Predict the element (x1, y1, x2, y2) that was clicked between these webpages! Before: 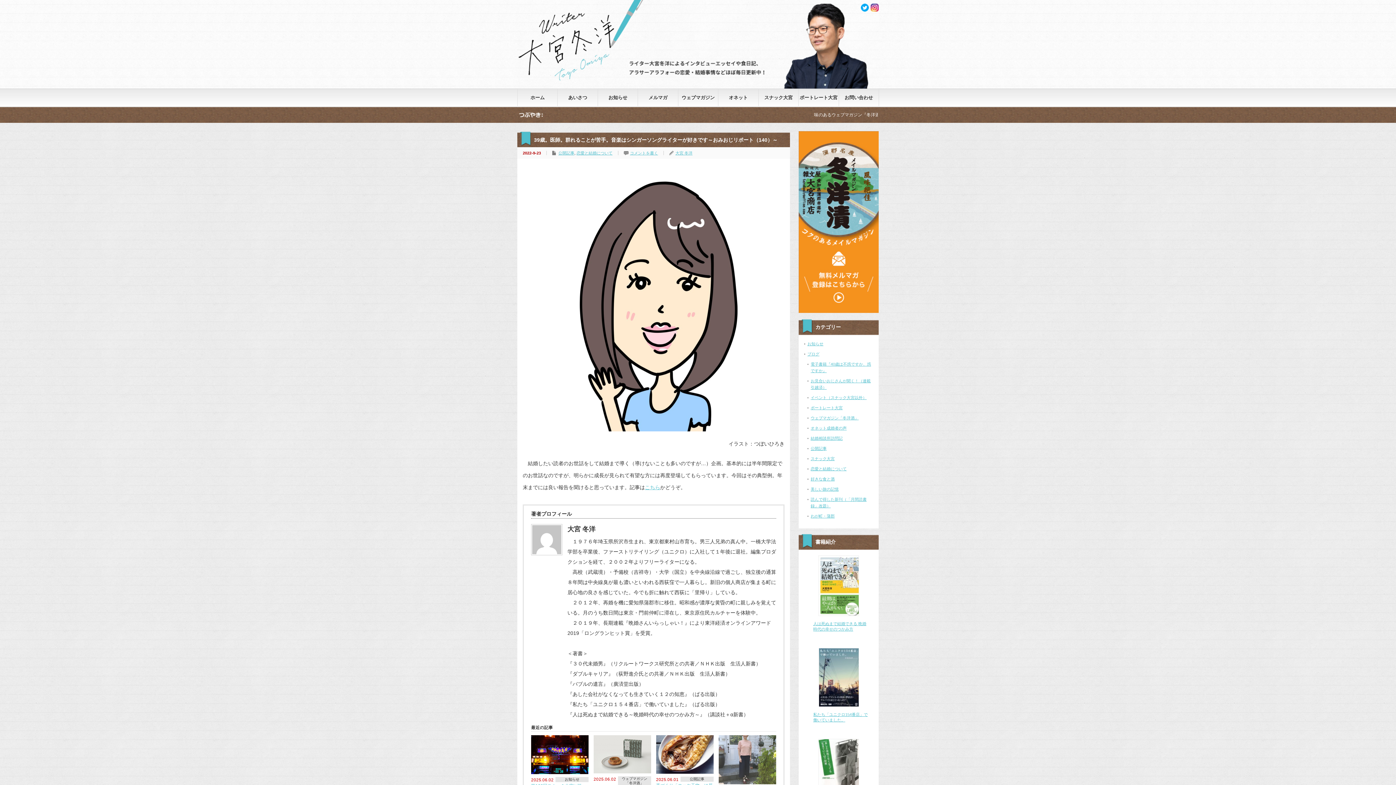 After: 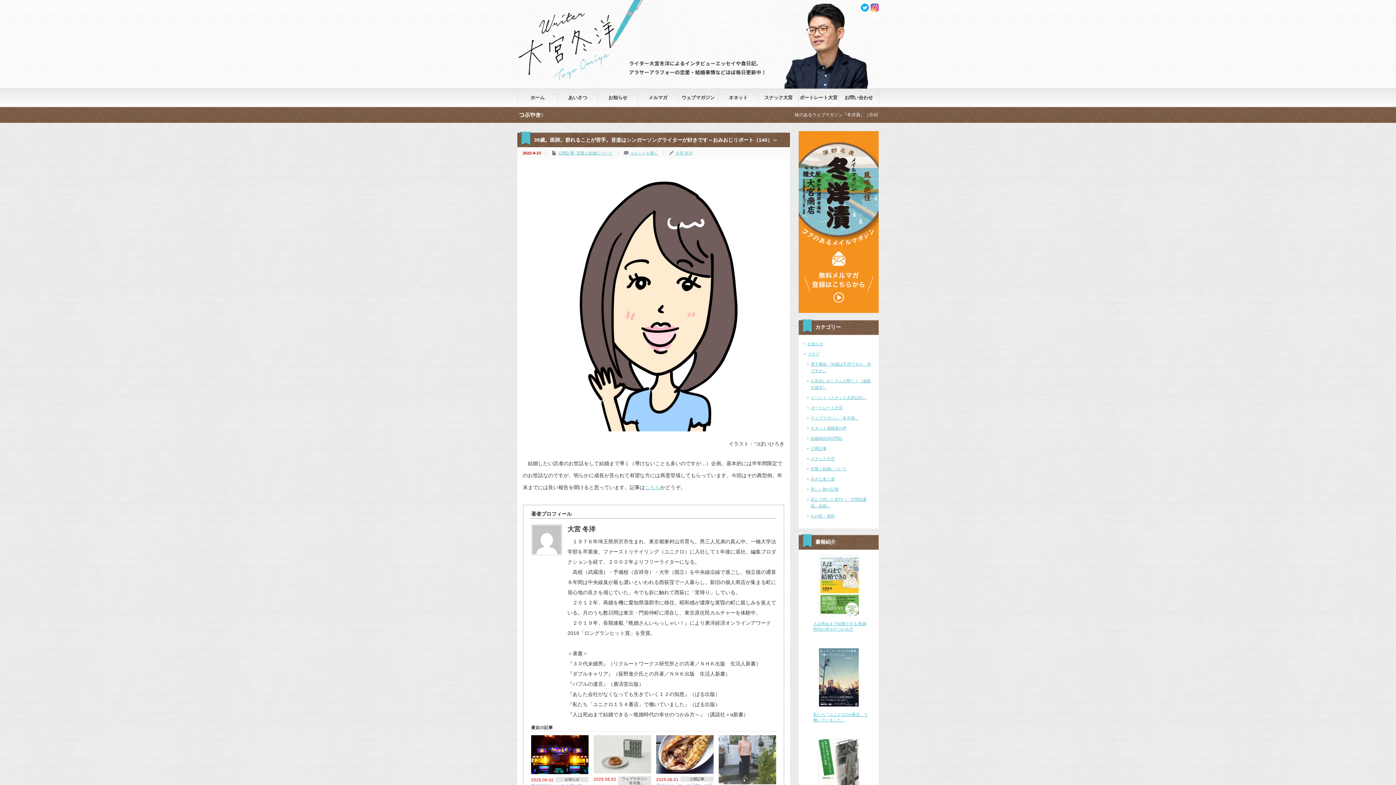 Action: bbox: (818, 703, 859, 708)